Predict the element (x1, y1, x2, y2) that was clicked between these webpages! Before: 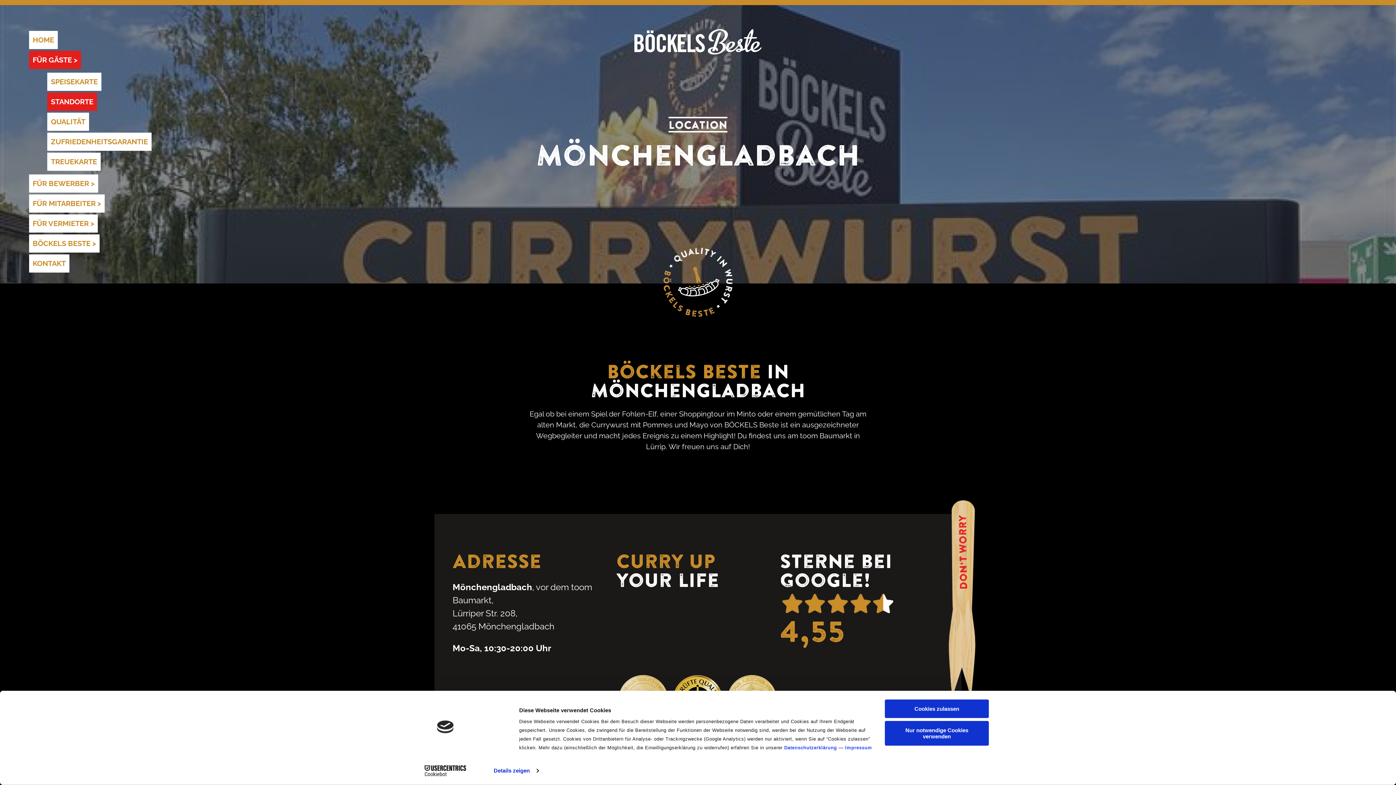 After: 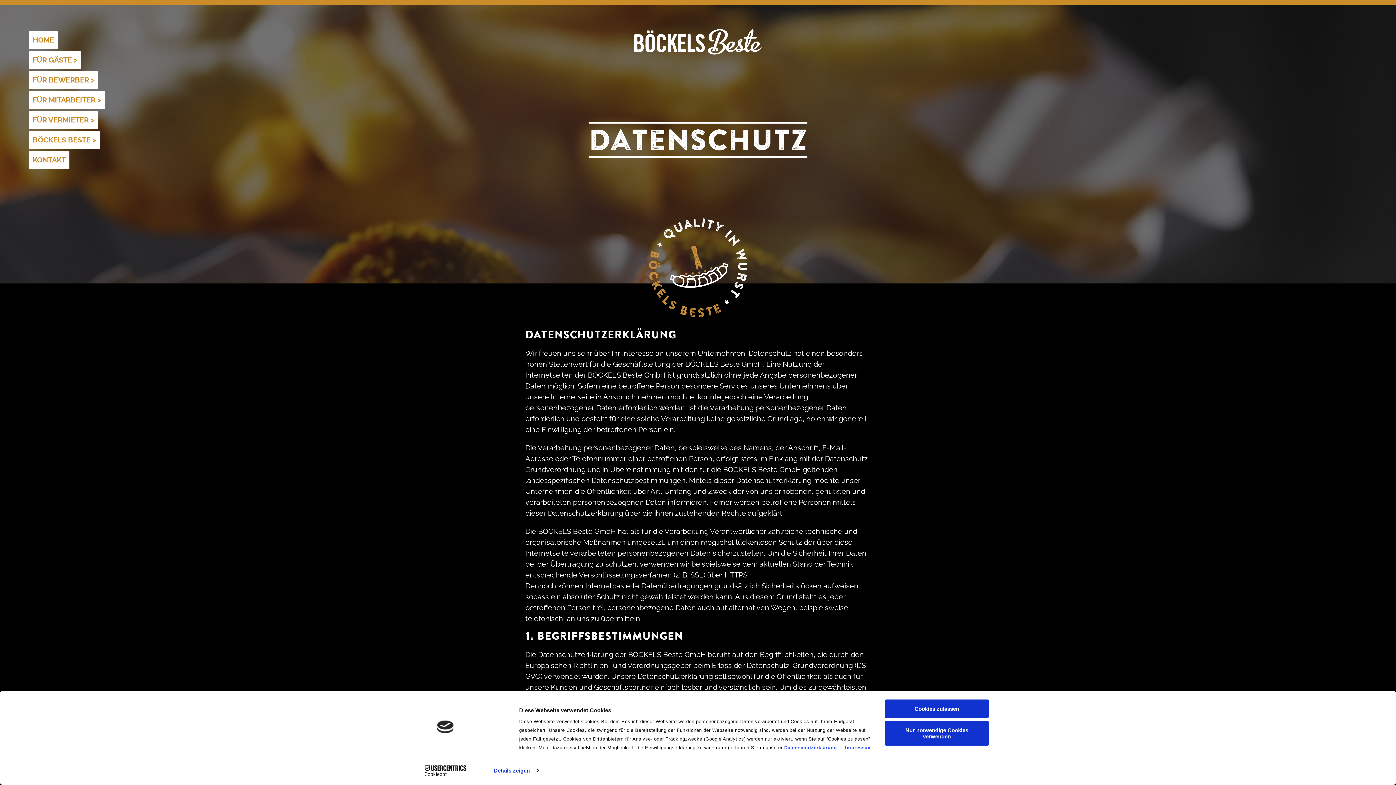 Action: label: Datenschutzerklärung bbox: (784, 745, 837, 750)